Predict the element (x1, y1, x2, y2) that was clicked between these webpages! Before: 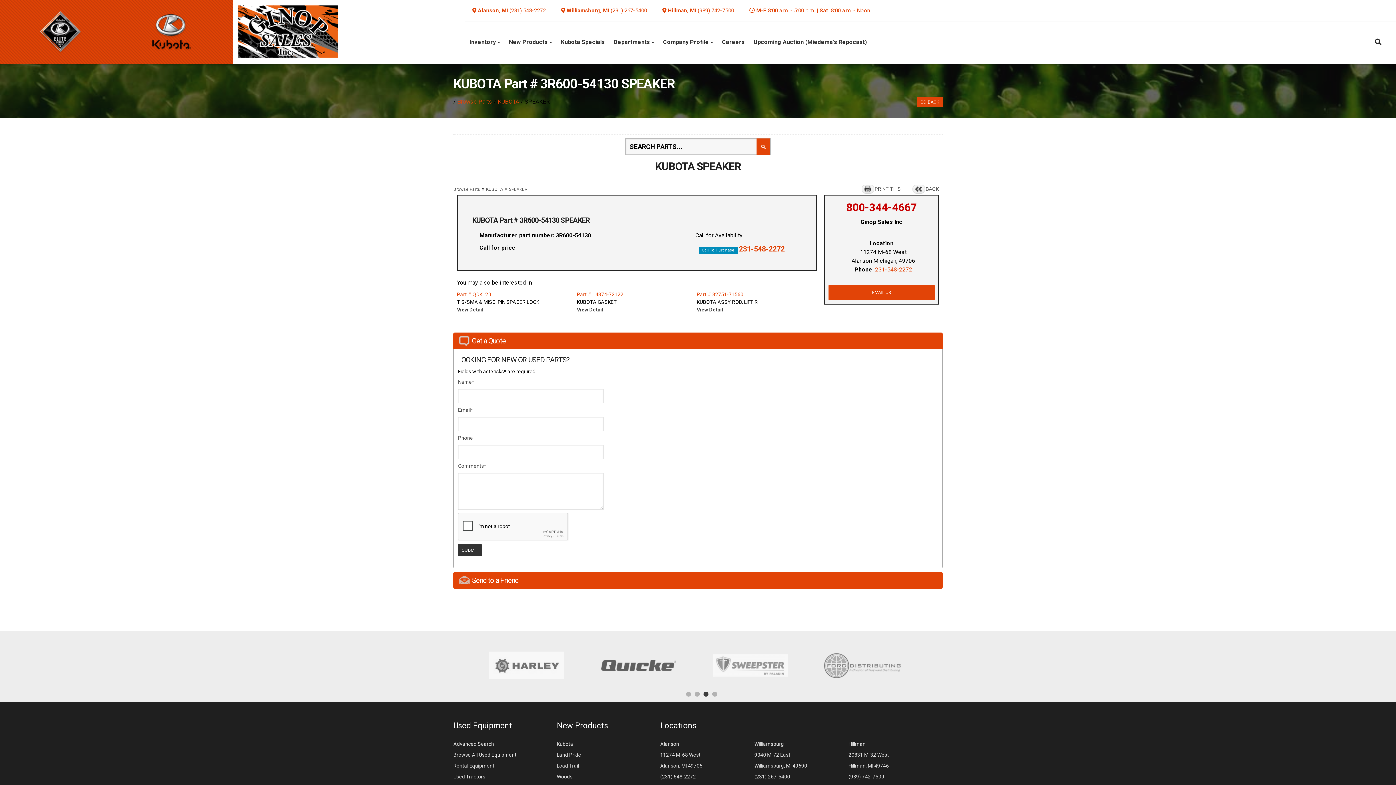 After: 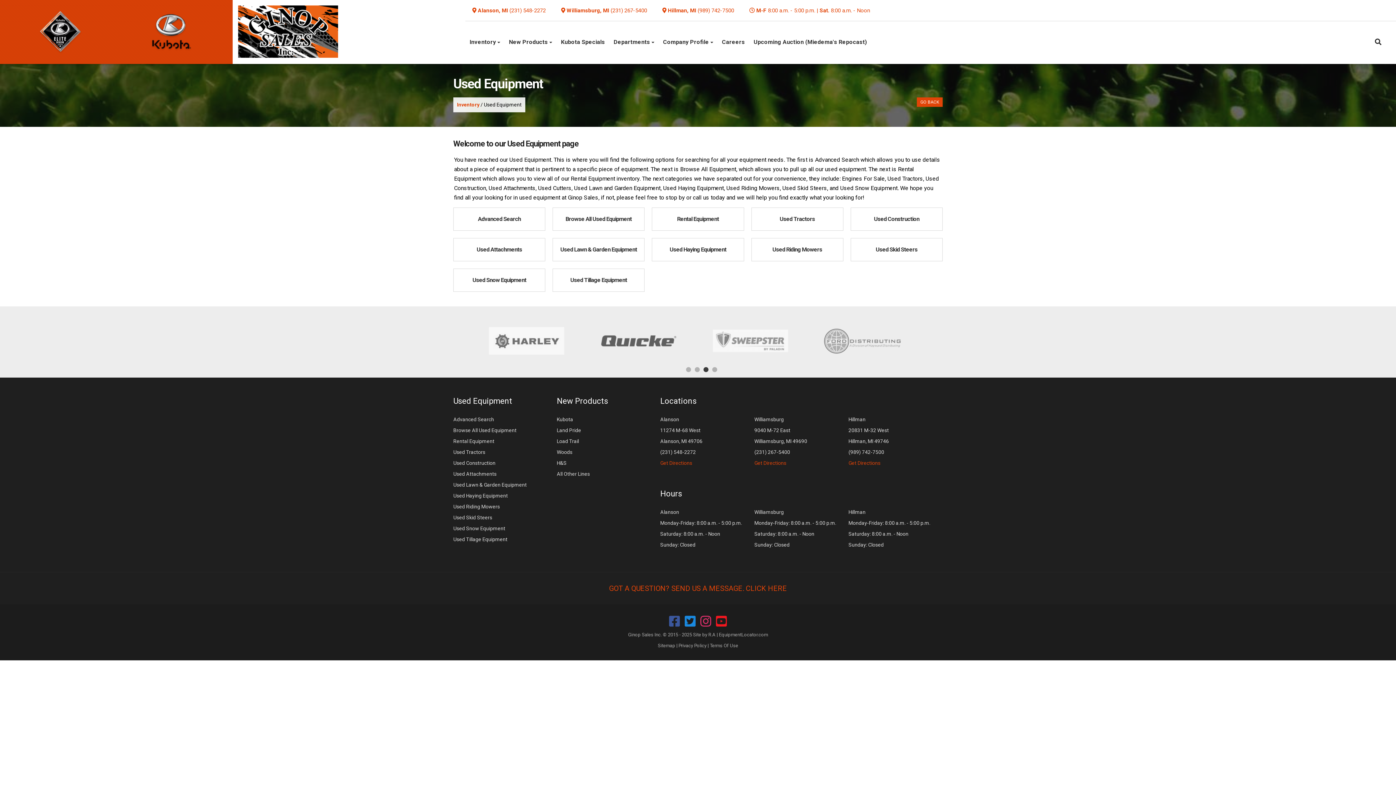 Action: label: Used Equipment bbox: (453, 721, 512, 730)